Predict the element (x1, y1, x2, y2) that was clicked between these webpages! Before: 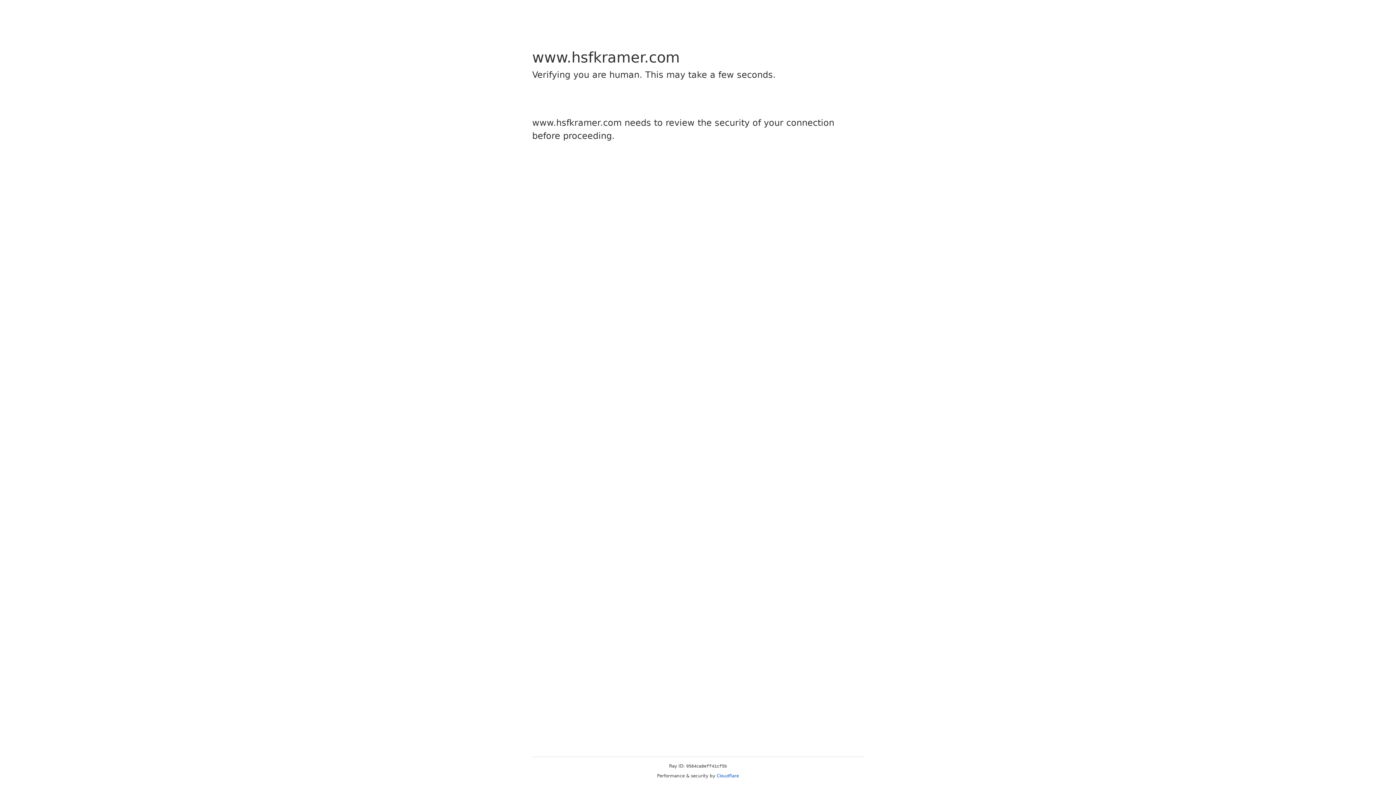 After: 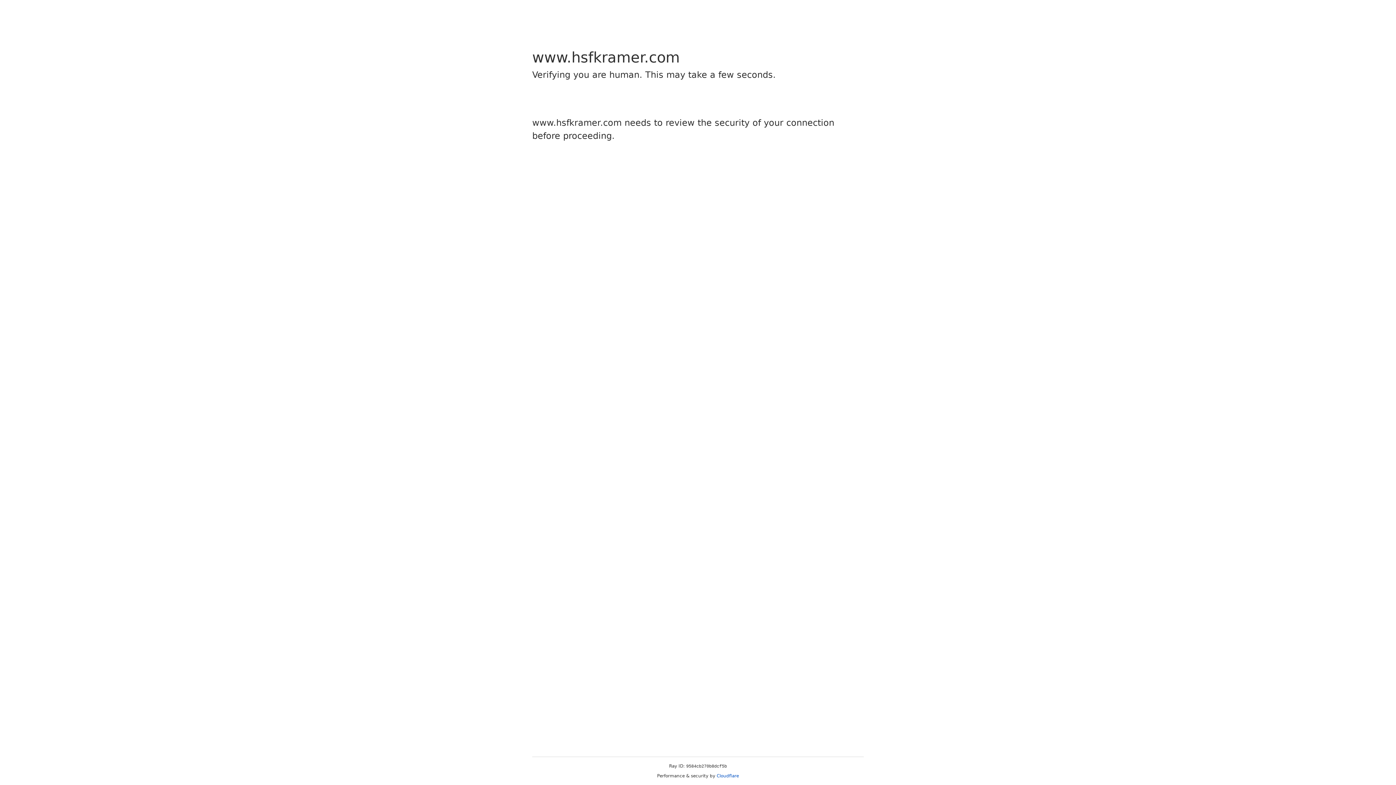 Action: bbox: (716, 773, 739, 778) label: Cloudflare